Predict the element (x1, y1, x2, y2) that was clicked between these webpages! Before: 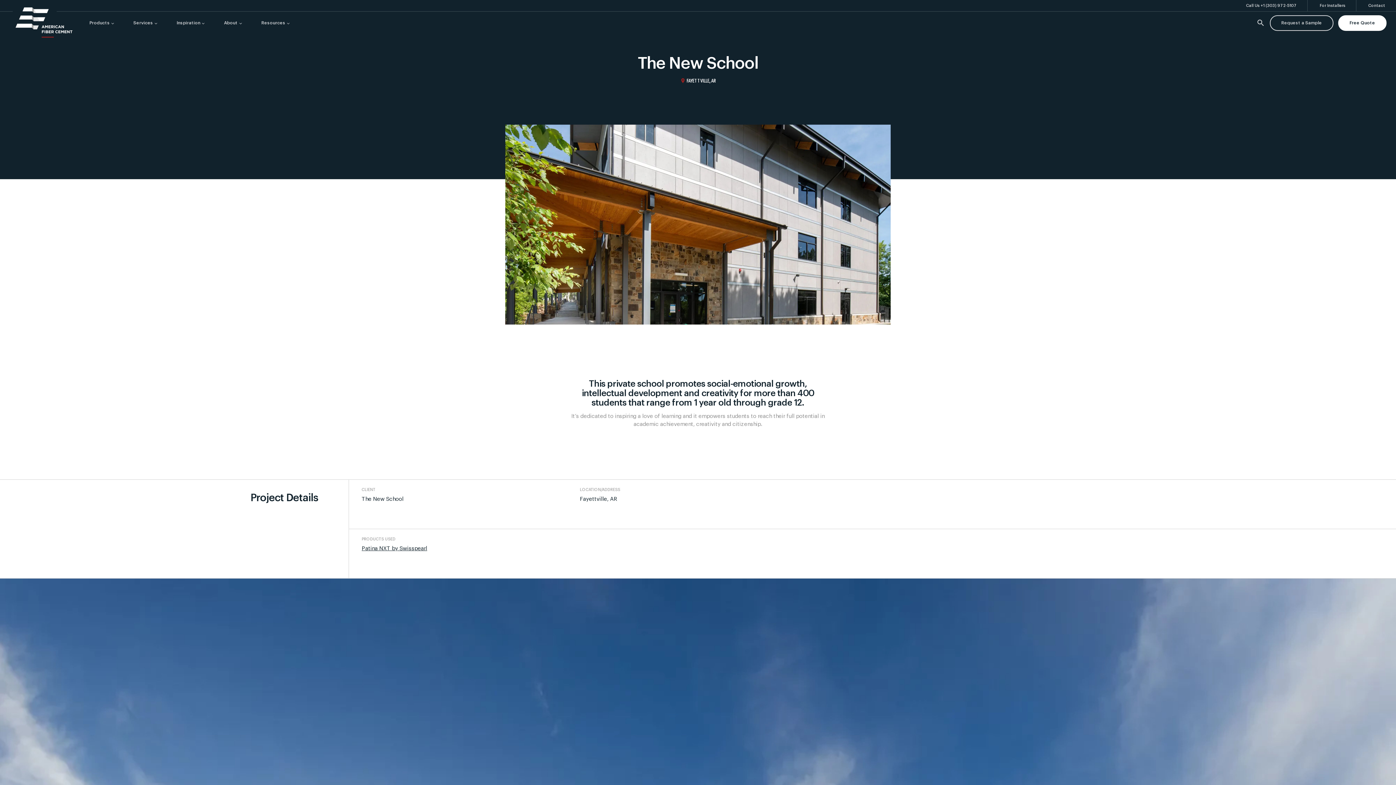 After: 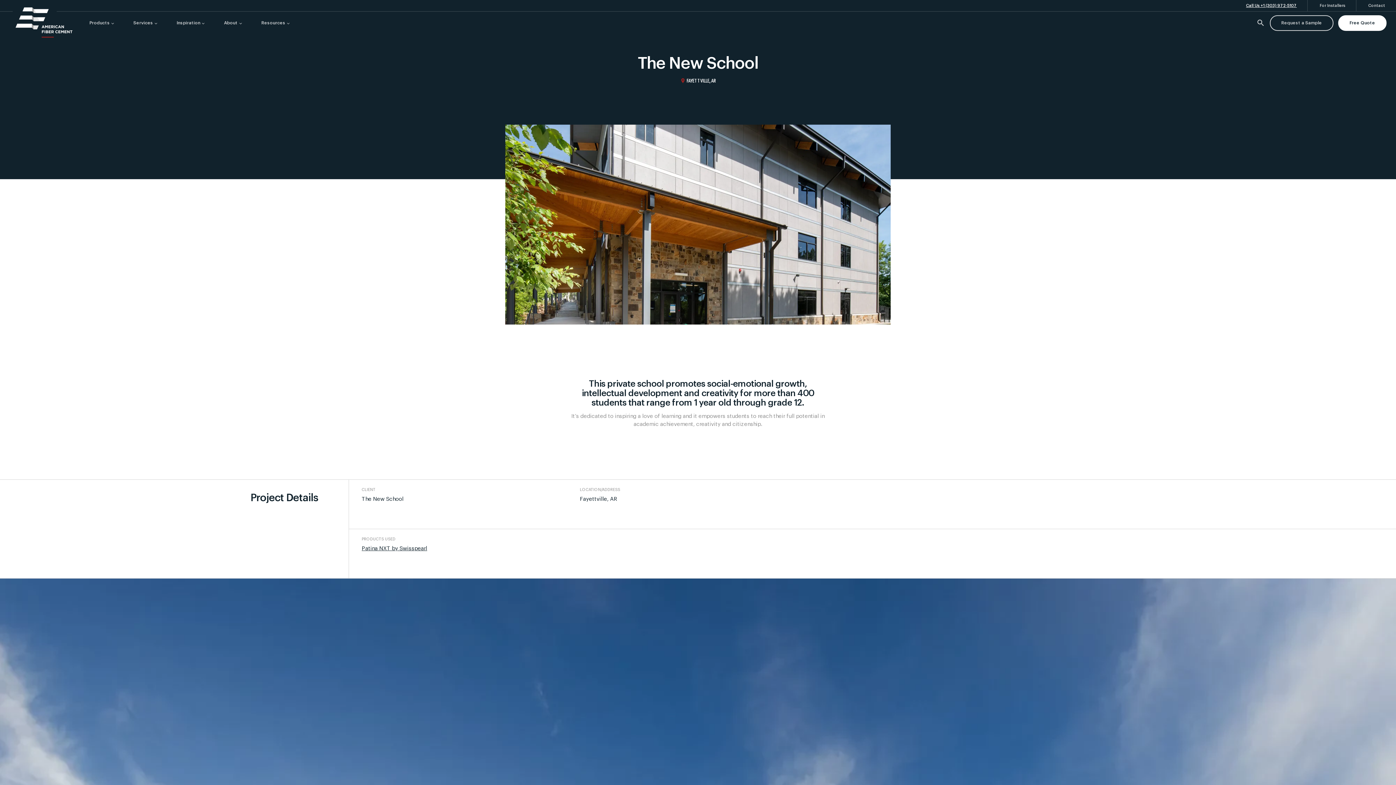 Action: bbox: (1235, 0, 1308, 11) label: Call Us +1 (303) 972-5107